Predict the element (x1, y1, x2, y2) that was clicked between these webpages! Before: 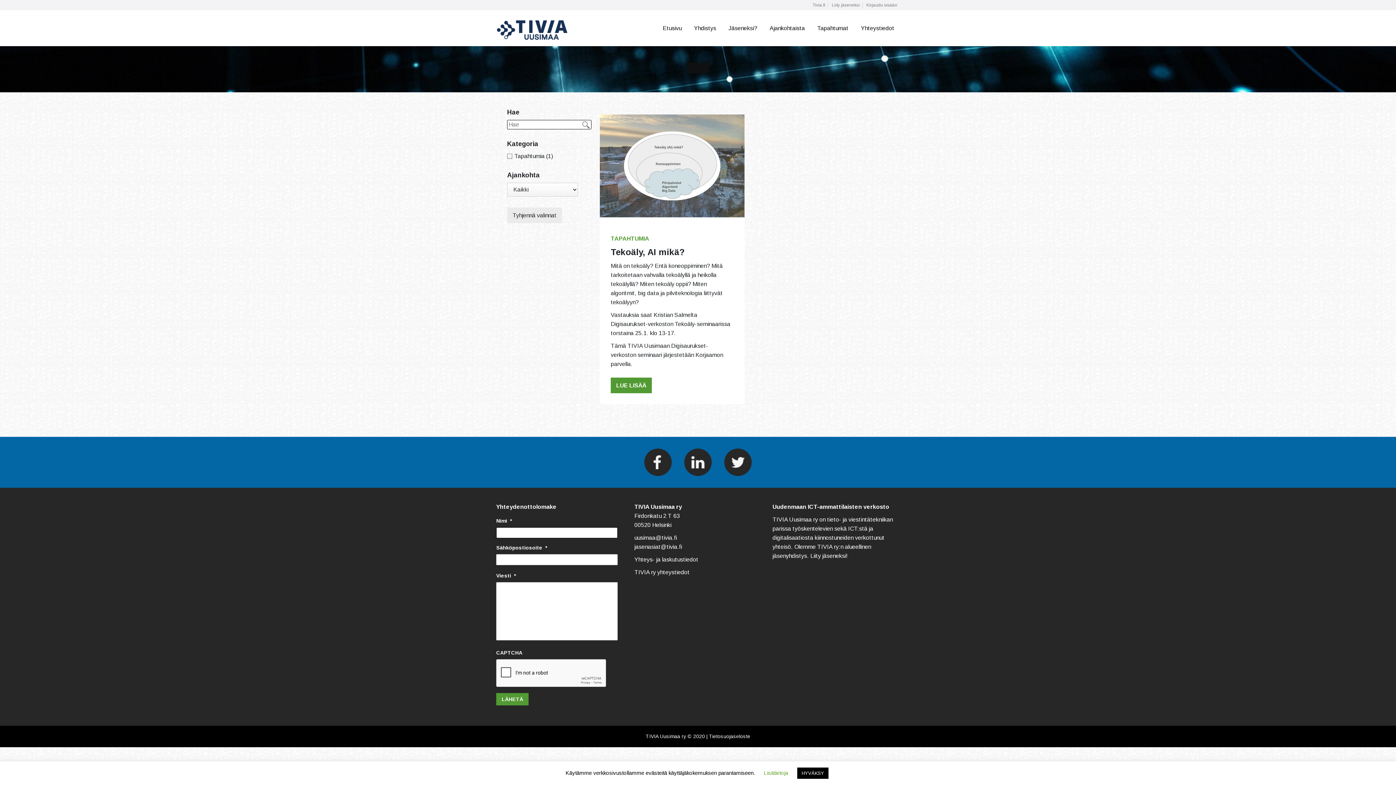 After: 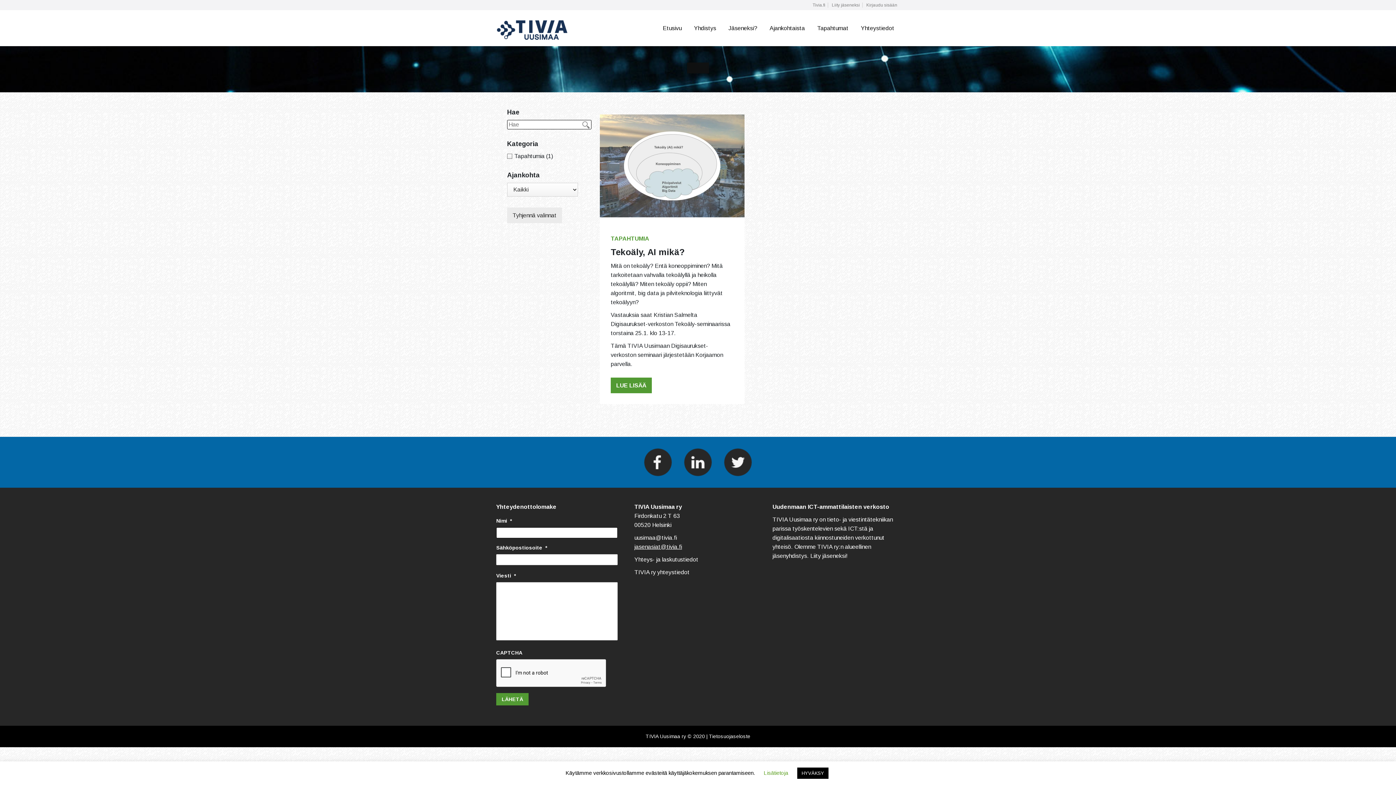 Action: label: jasenasiat@tivia.fi bbox: (634, 543, 682, 550)